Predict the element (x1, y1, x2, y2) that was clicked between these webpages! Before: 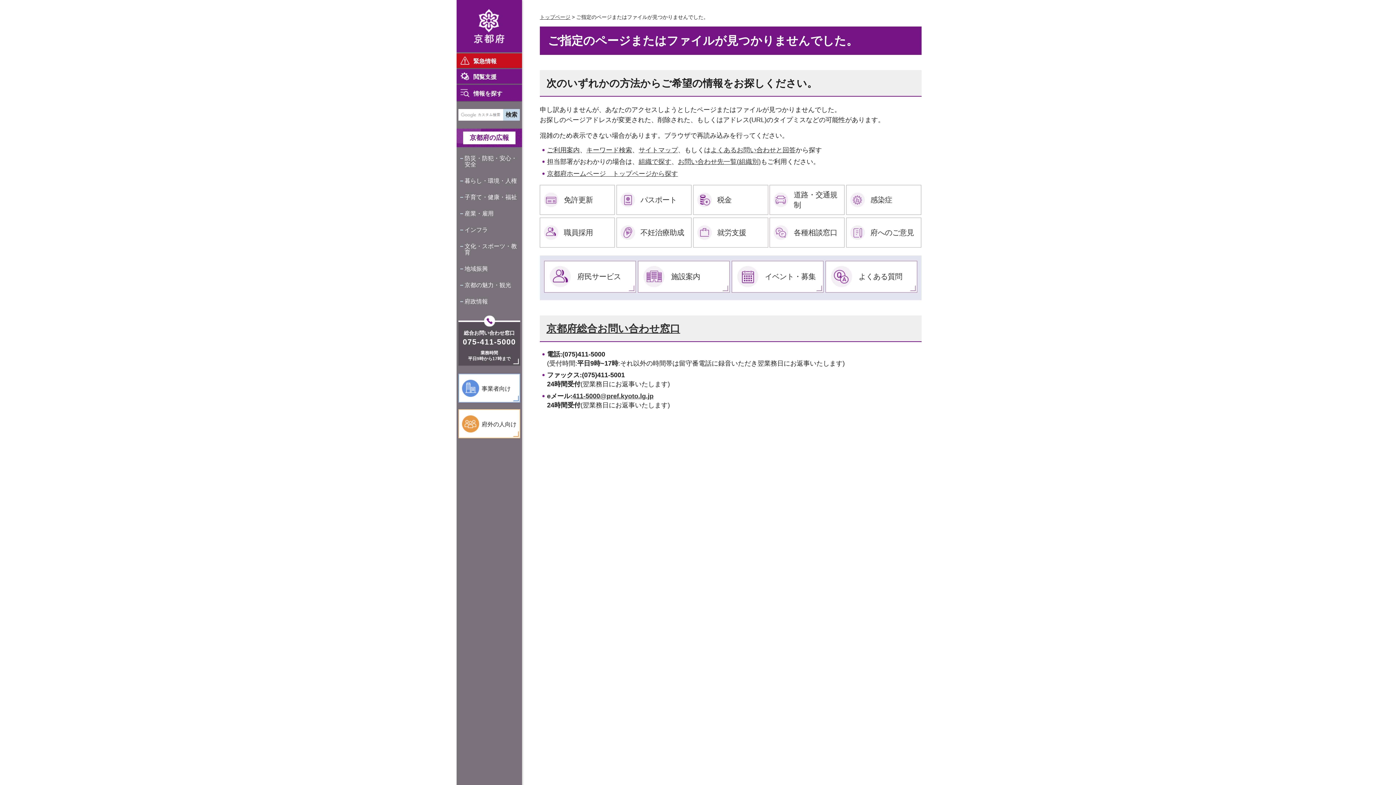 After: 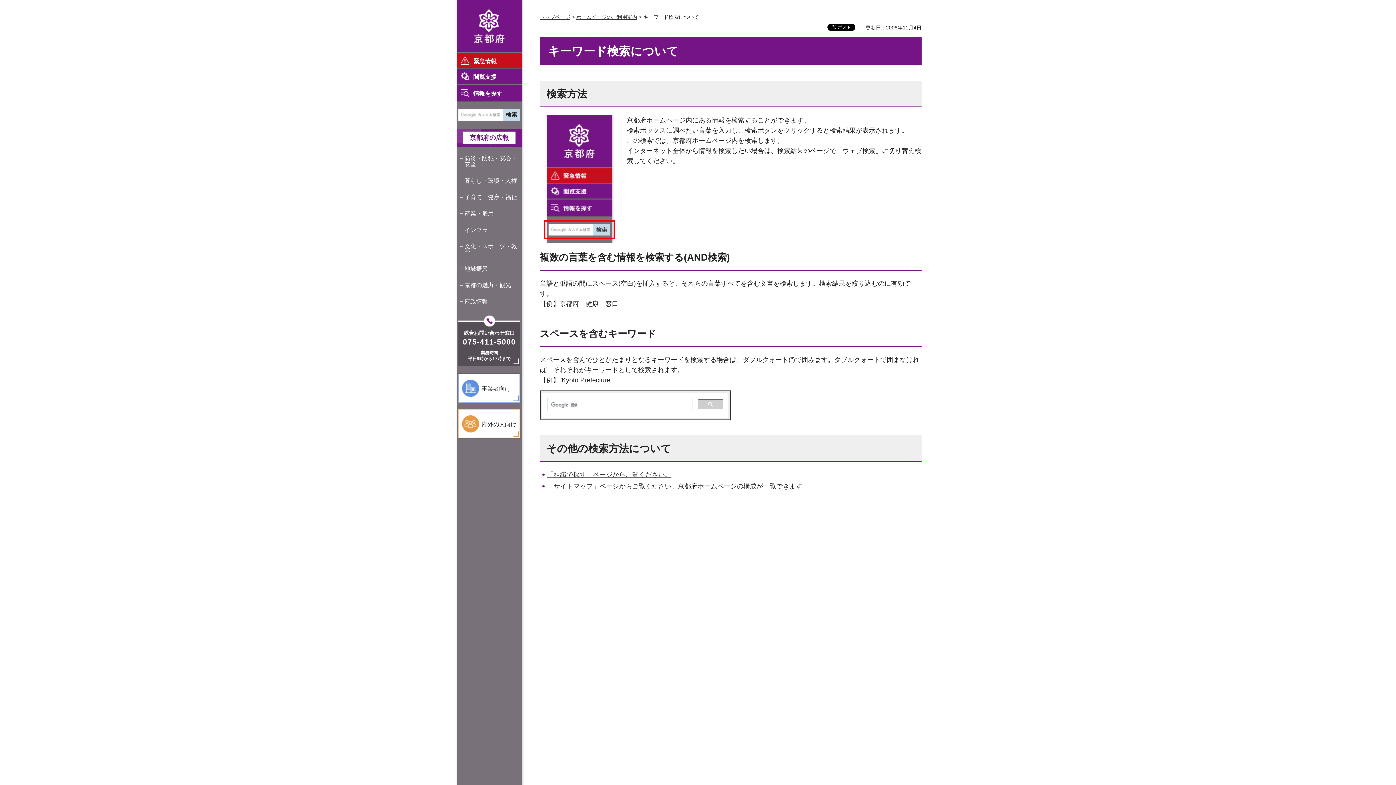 Action: label: キーワード検索 bbox: (586, 146, 632, 153)